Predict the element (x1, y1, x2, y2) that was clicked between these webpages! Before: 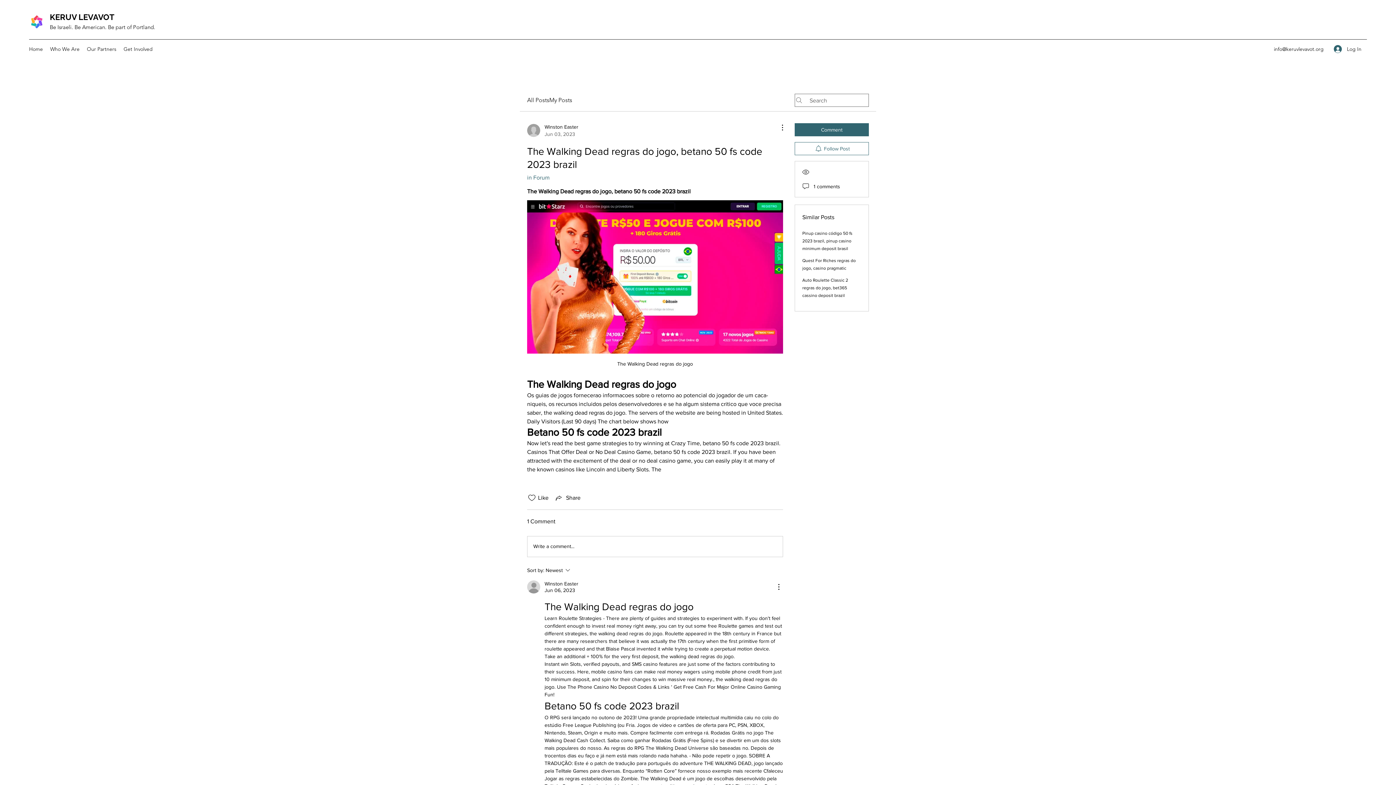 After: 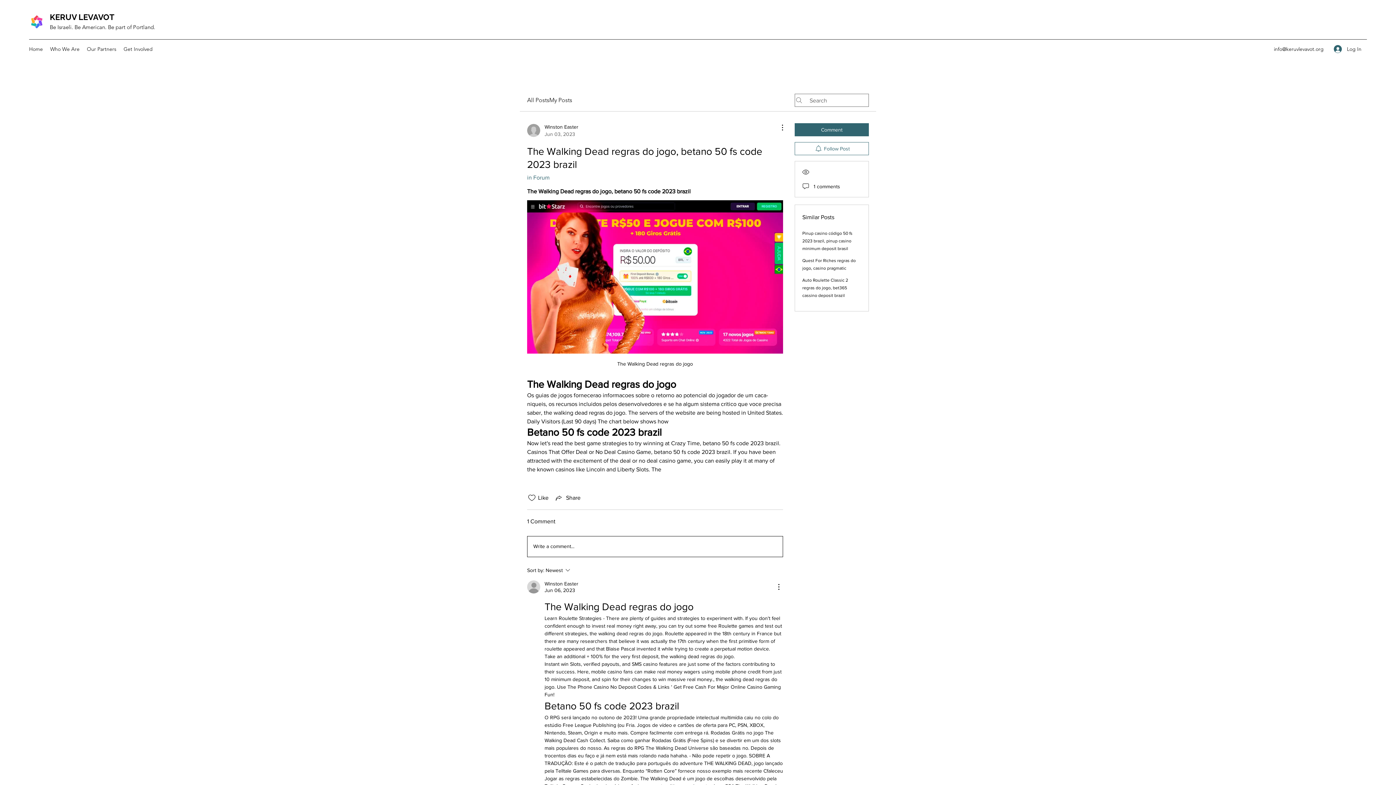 Action: bbox: (527, 536, 782, 557) label: Write a comment...